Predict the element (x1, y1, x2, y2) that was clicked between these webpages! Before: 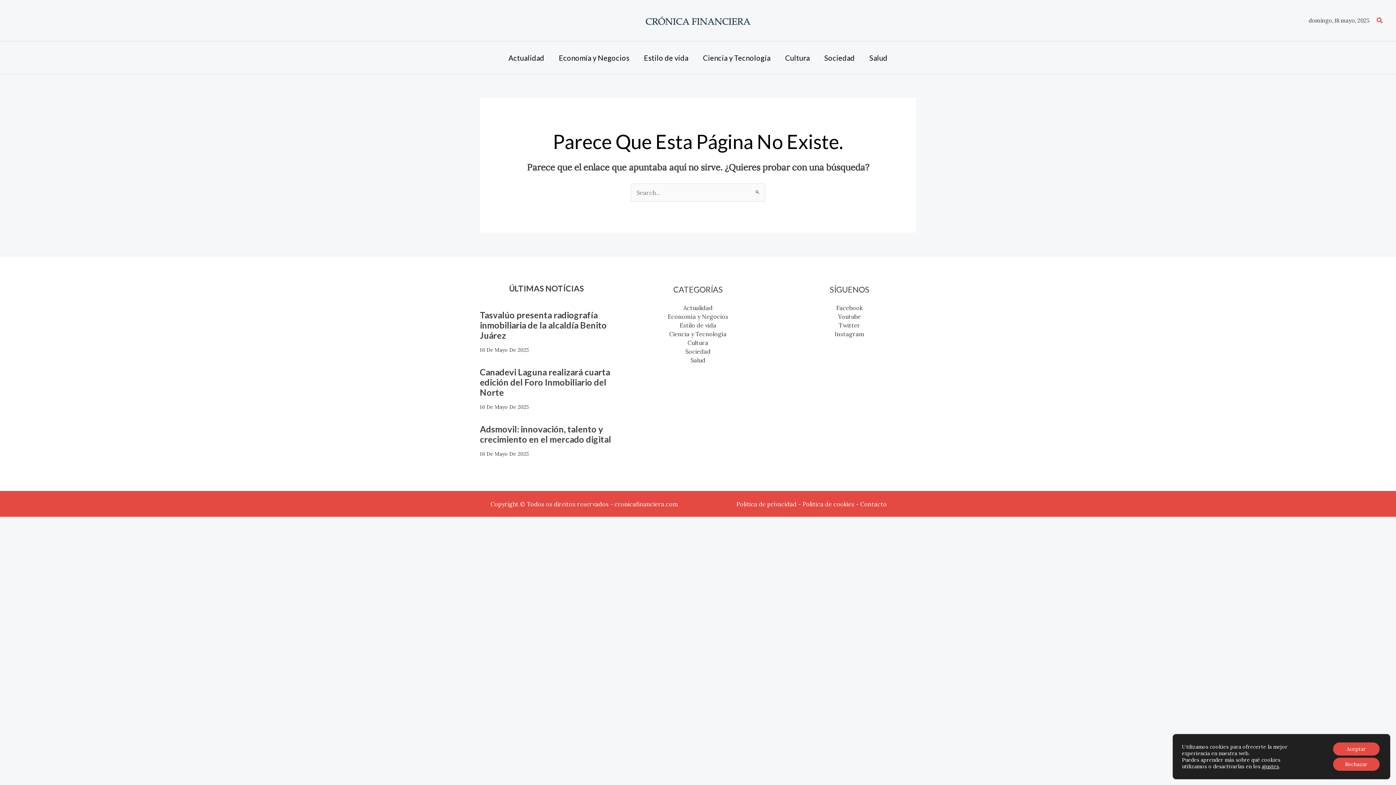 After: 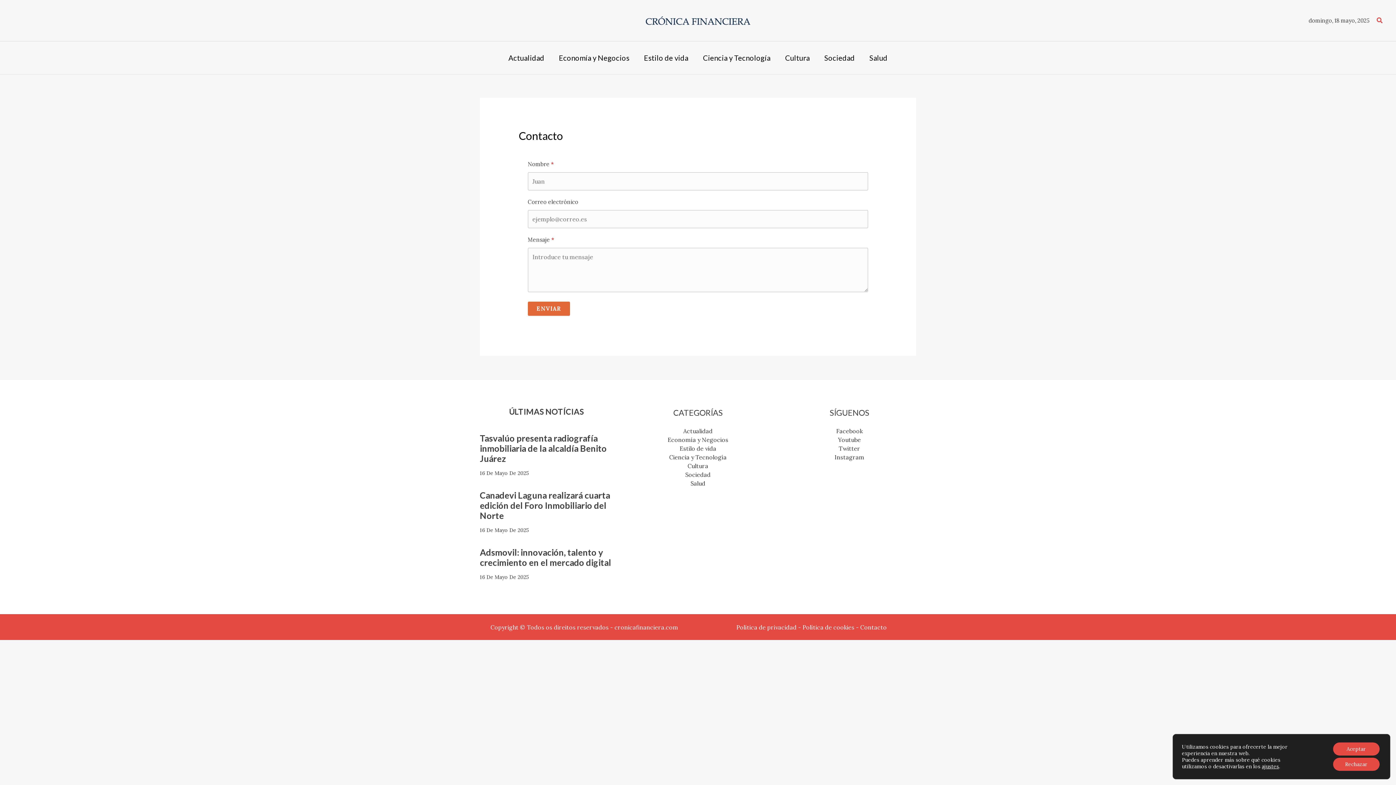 Action: bbox: (860, 500, 887, 507) label: Contacto